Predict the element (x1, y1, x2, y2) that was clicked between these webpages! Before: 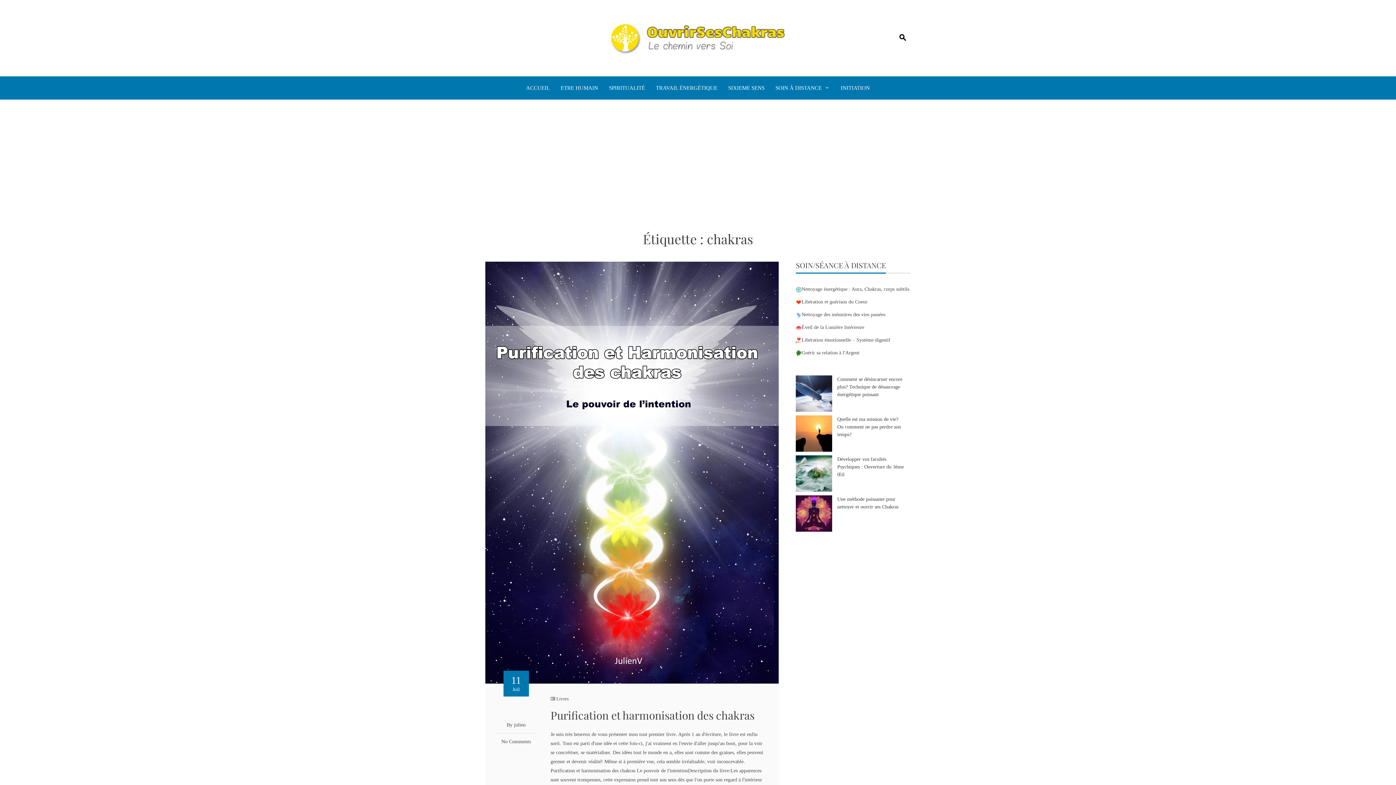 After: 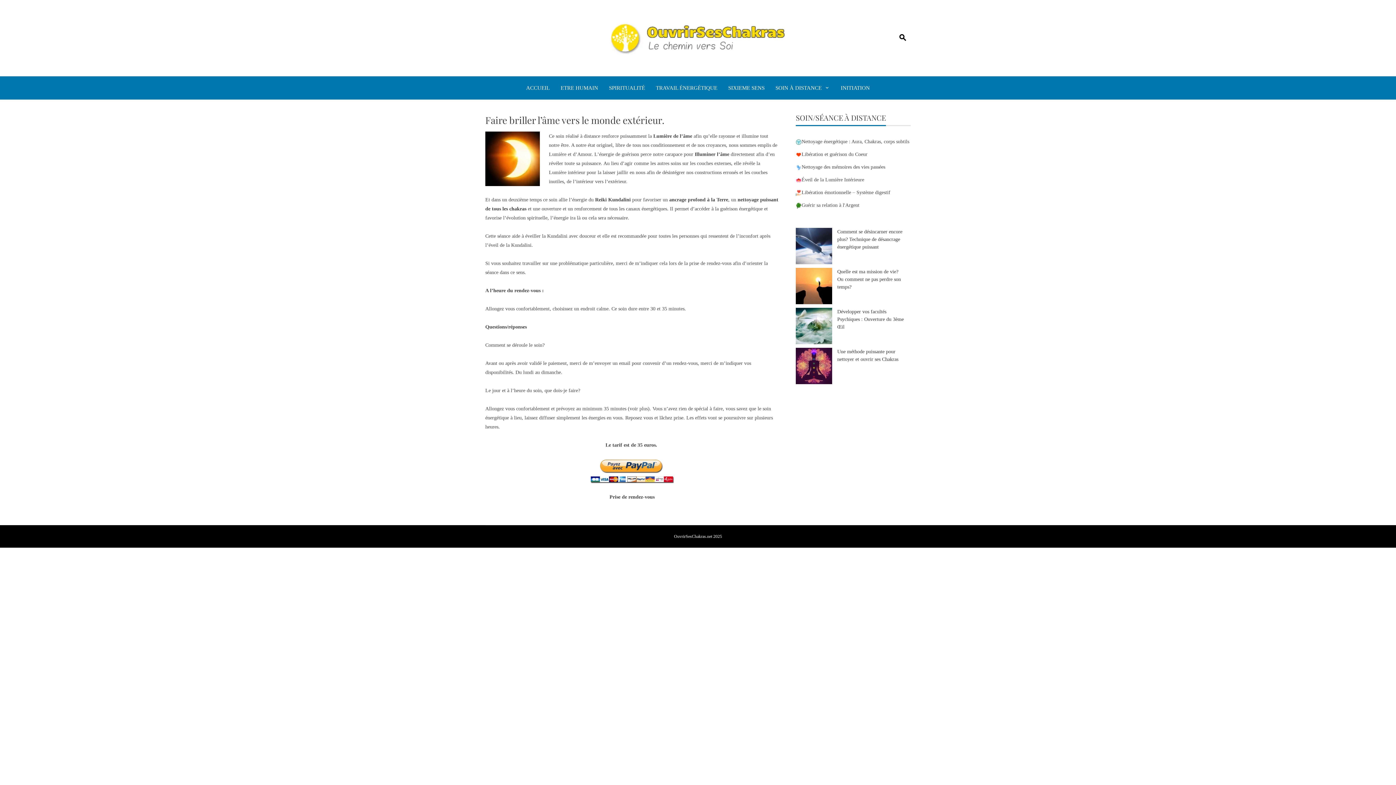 Action: label: Éveil de la Lumière Intérieure bbox: (796, 324, 864, 330)